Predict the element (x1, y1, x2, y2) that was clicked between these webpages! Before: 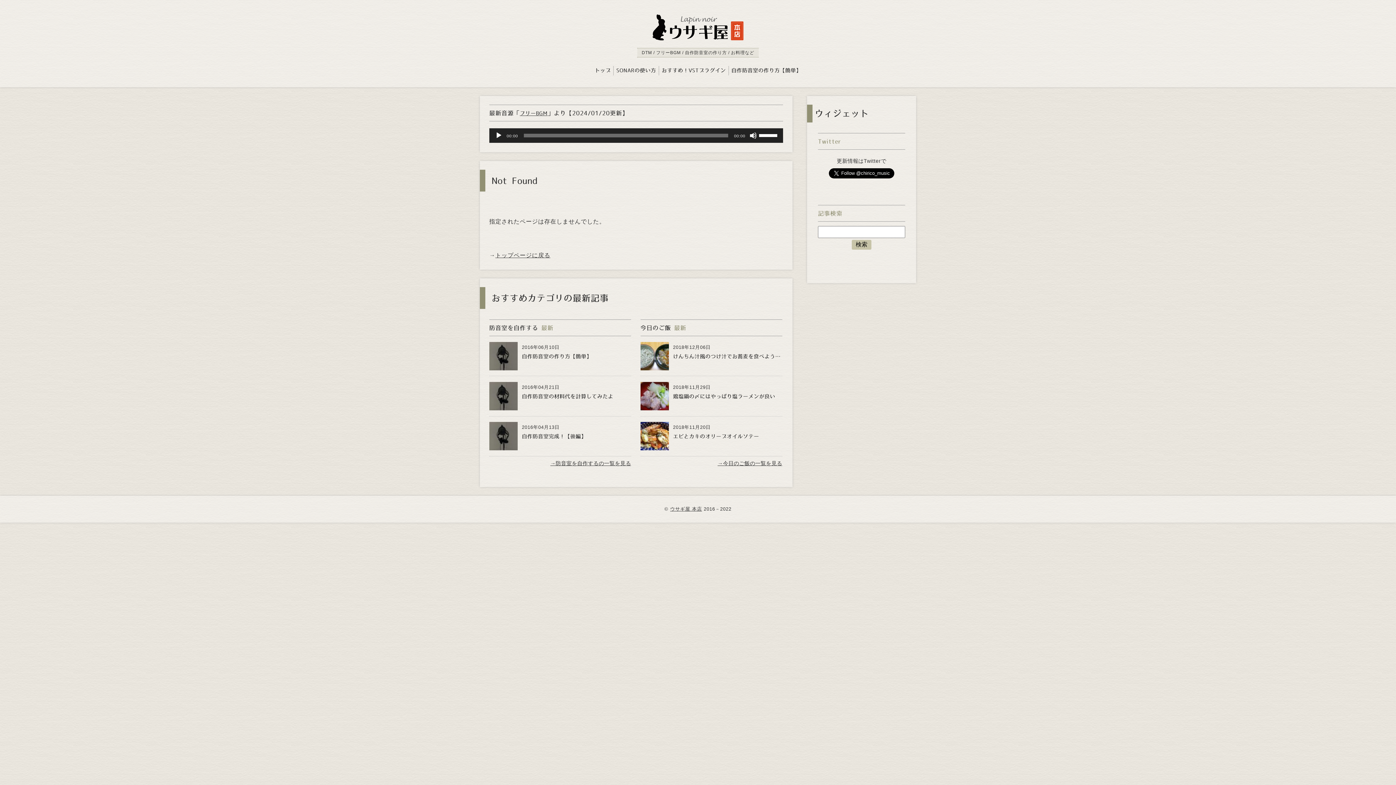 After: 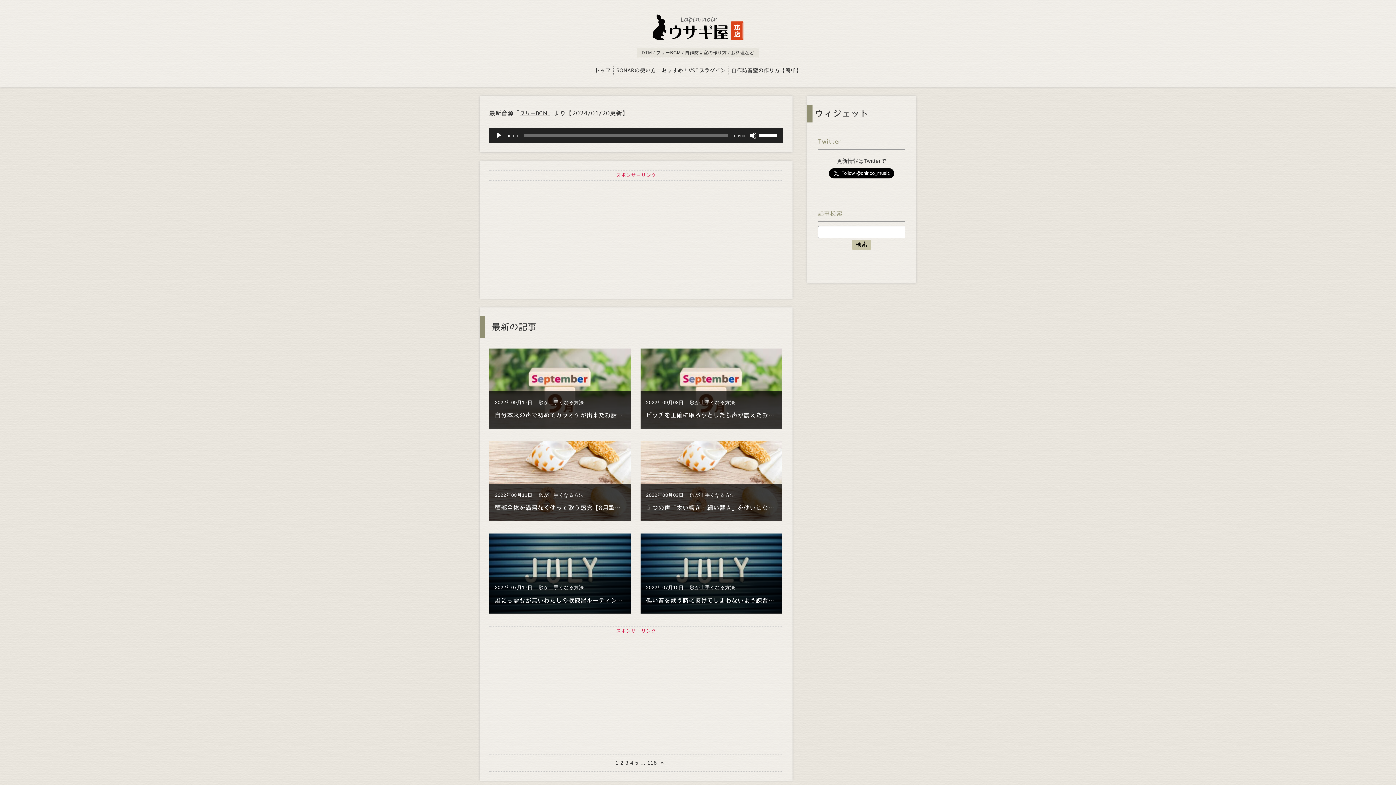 Action: bbox: (670, 506, 702, 512) label: ウサギ屋 本店